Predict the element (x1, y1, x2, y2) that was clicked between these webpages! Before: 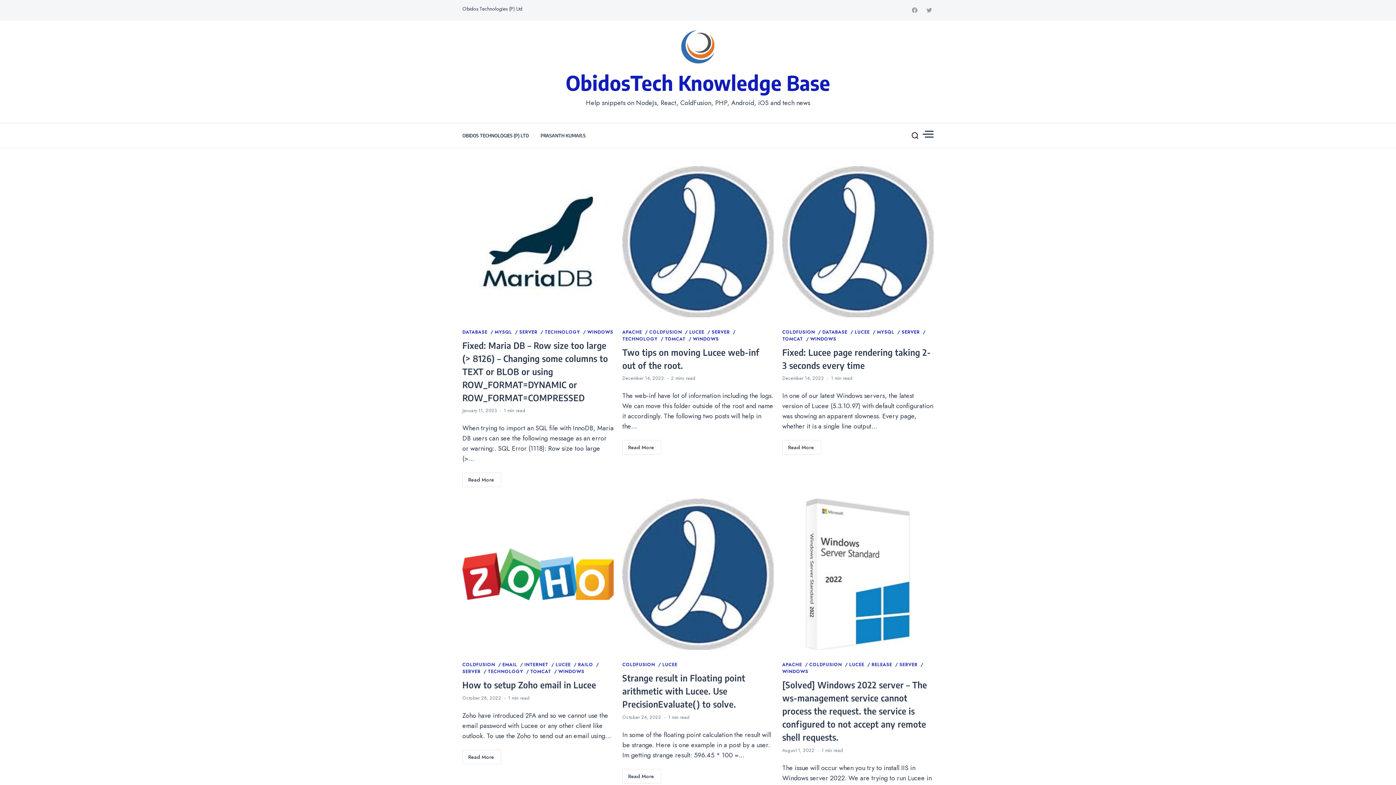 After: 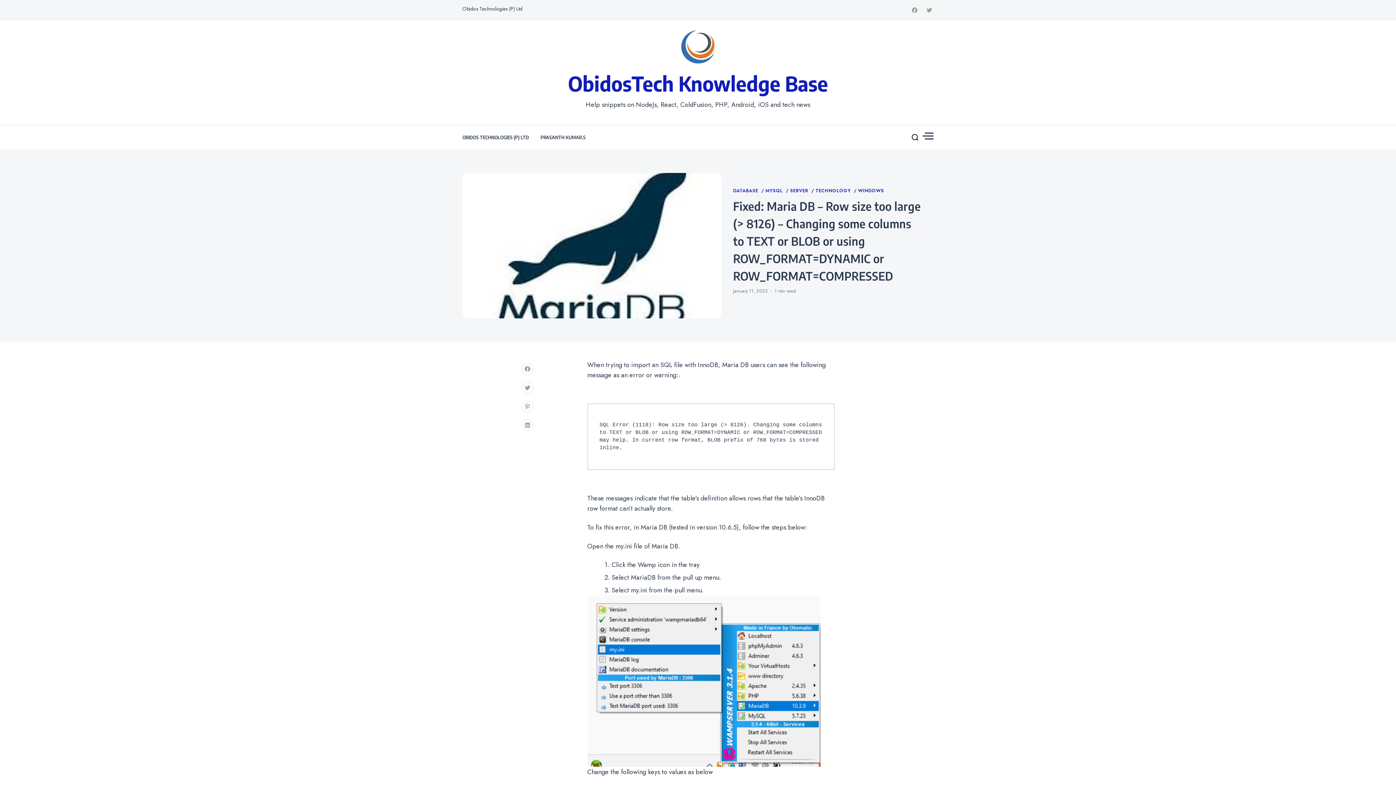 Action: bbox: (462, 166, 613, 317)